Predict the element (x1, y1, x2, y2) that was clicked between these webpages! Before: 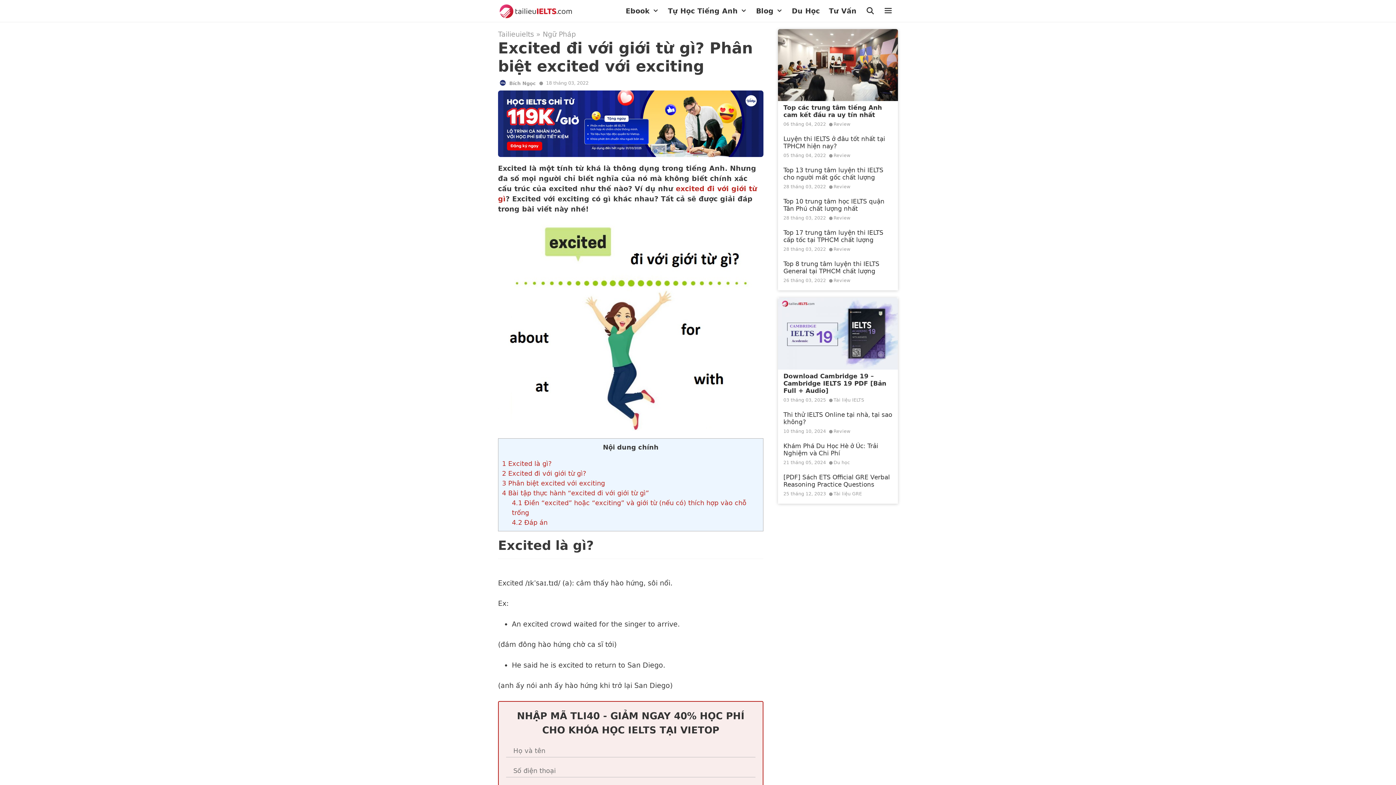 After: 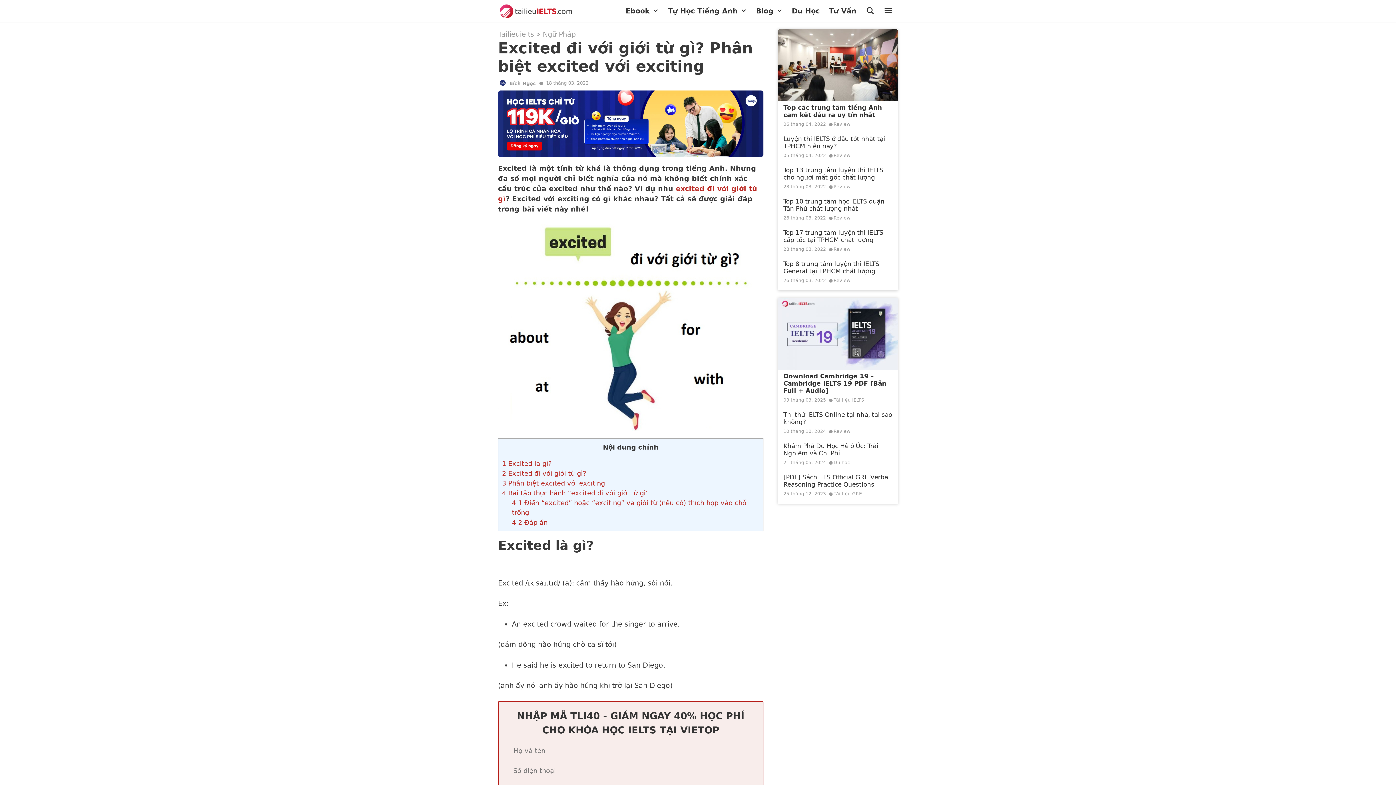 Action: bbox: (498, 150, 763, 158)